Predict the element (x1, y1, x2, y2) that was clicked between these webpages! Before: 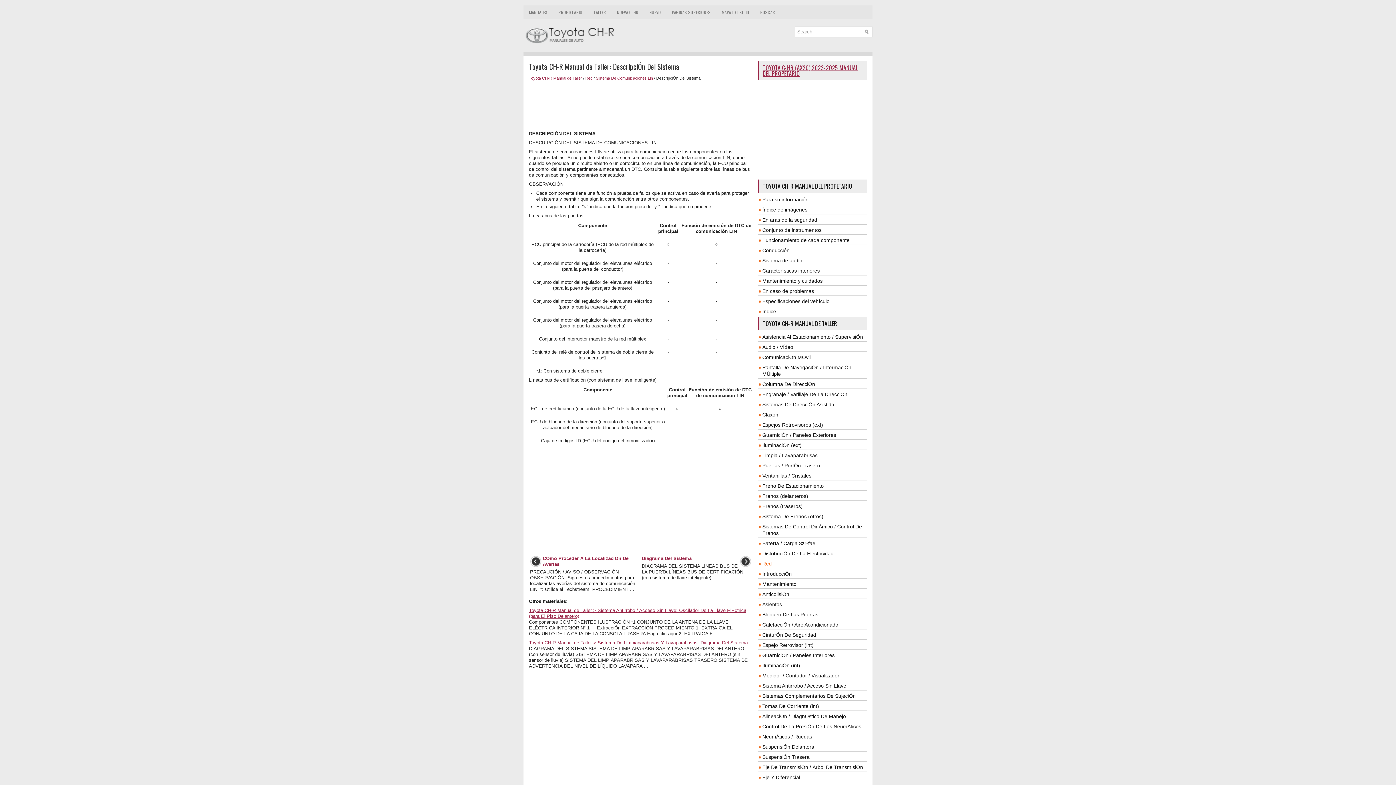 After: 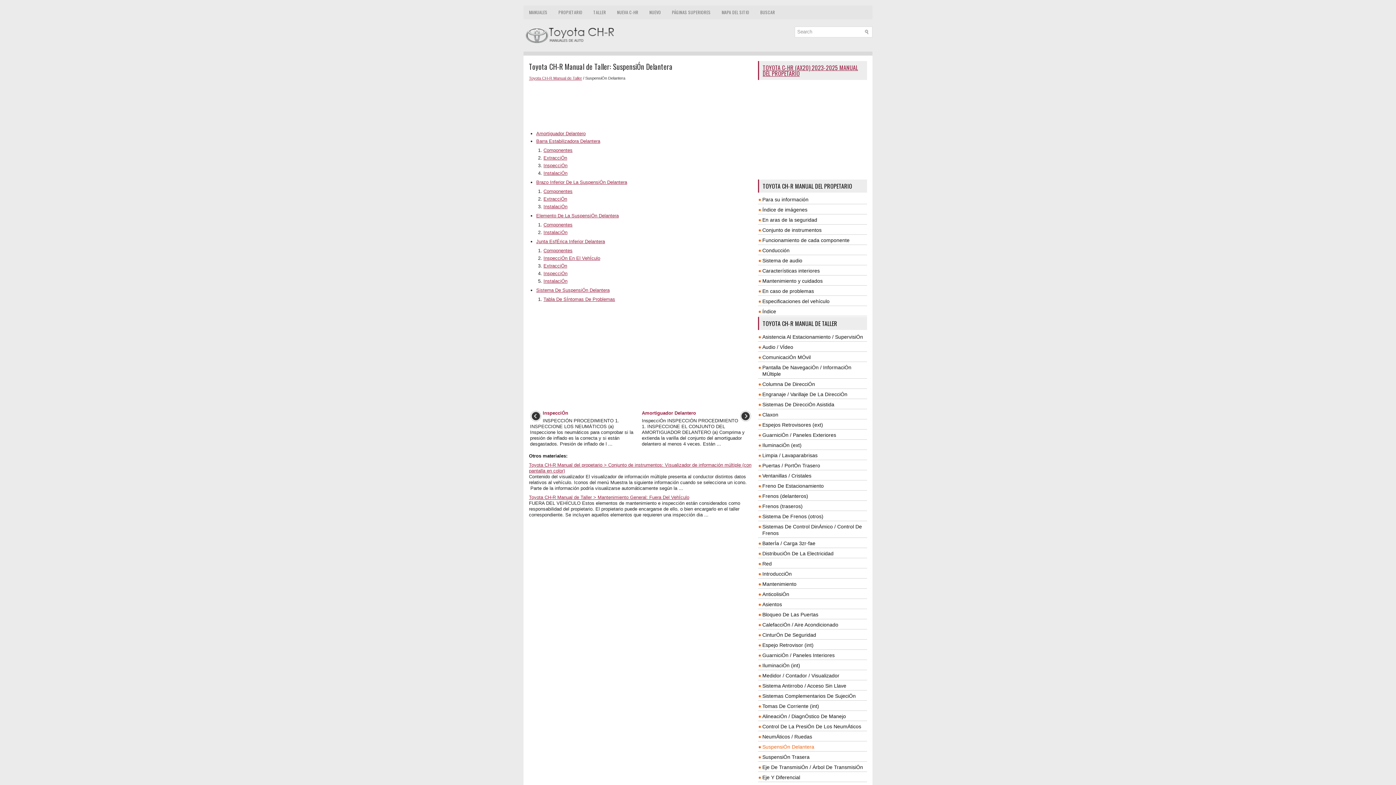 Action: label: SuspensiÓn Delantera bbox: (762, 744, 814, 750)